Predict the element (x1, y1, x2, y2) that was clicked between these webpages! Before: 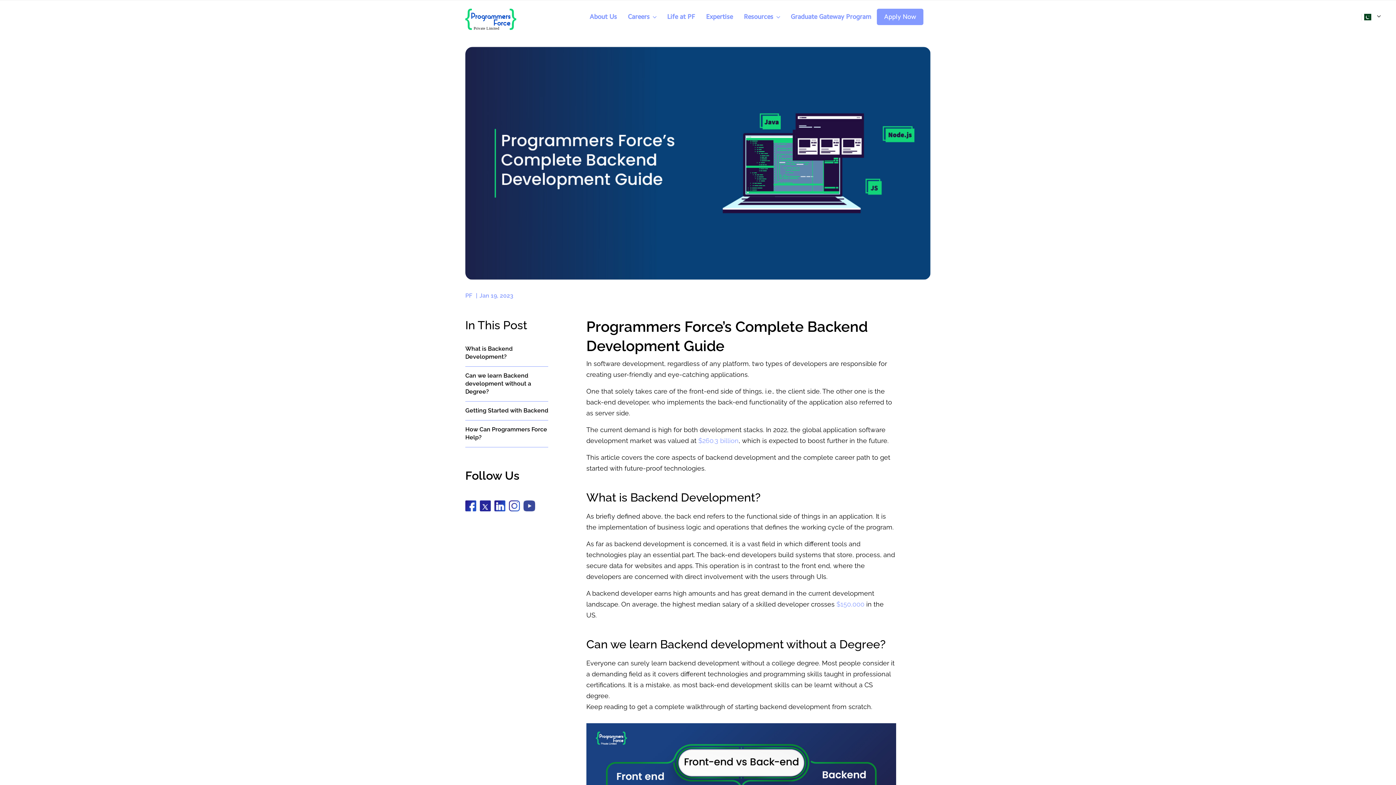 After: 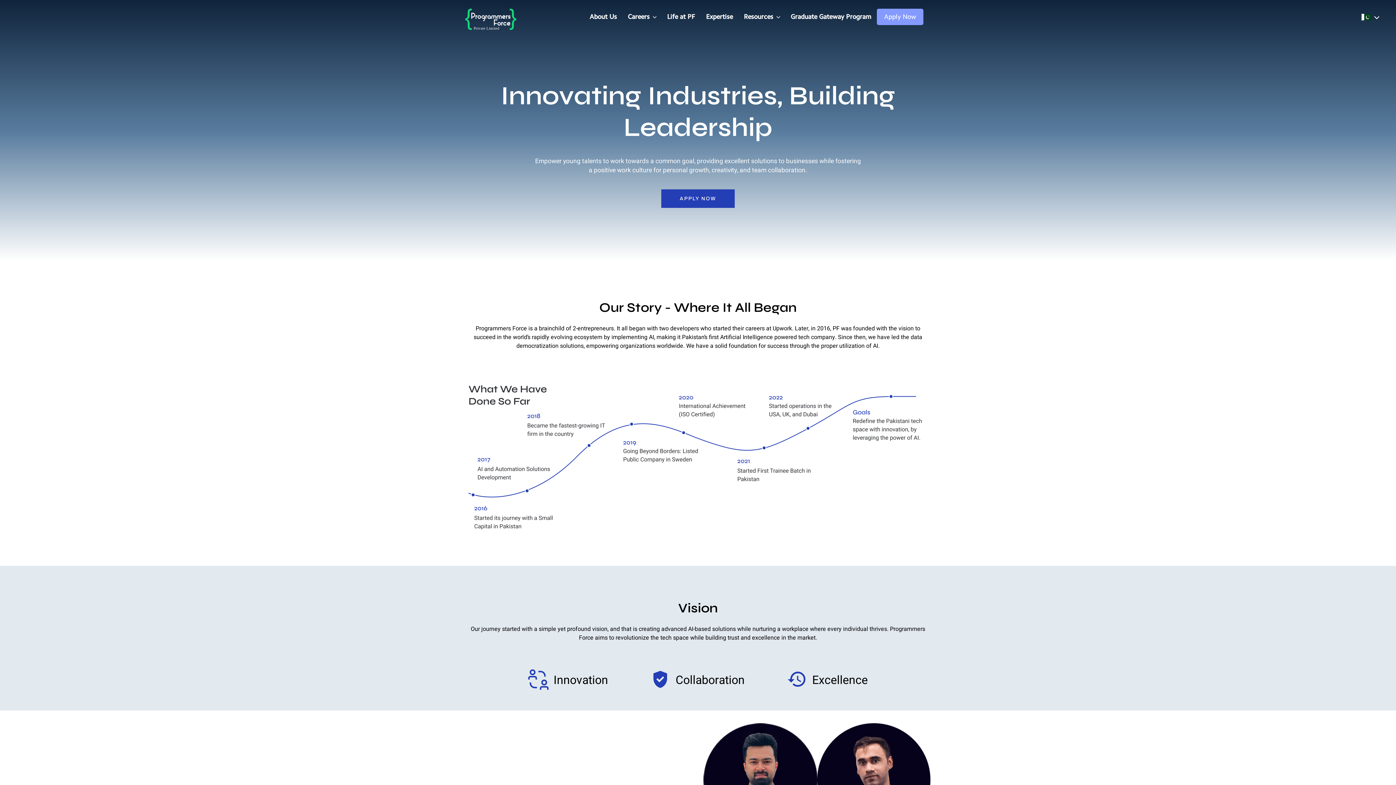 Action: bbox: (584, 12, 622, 21) label: About Us